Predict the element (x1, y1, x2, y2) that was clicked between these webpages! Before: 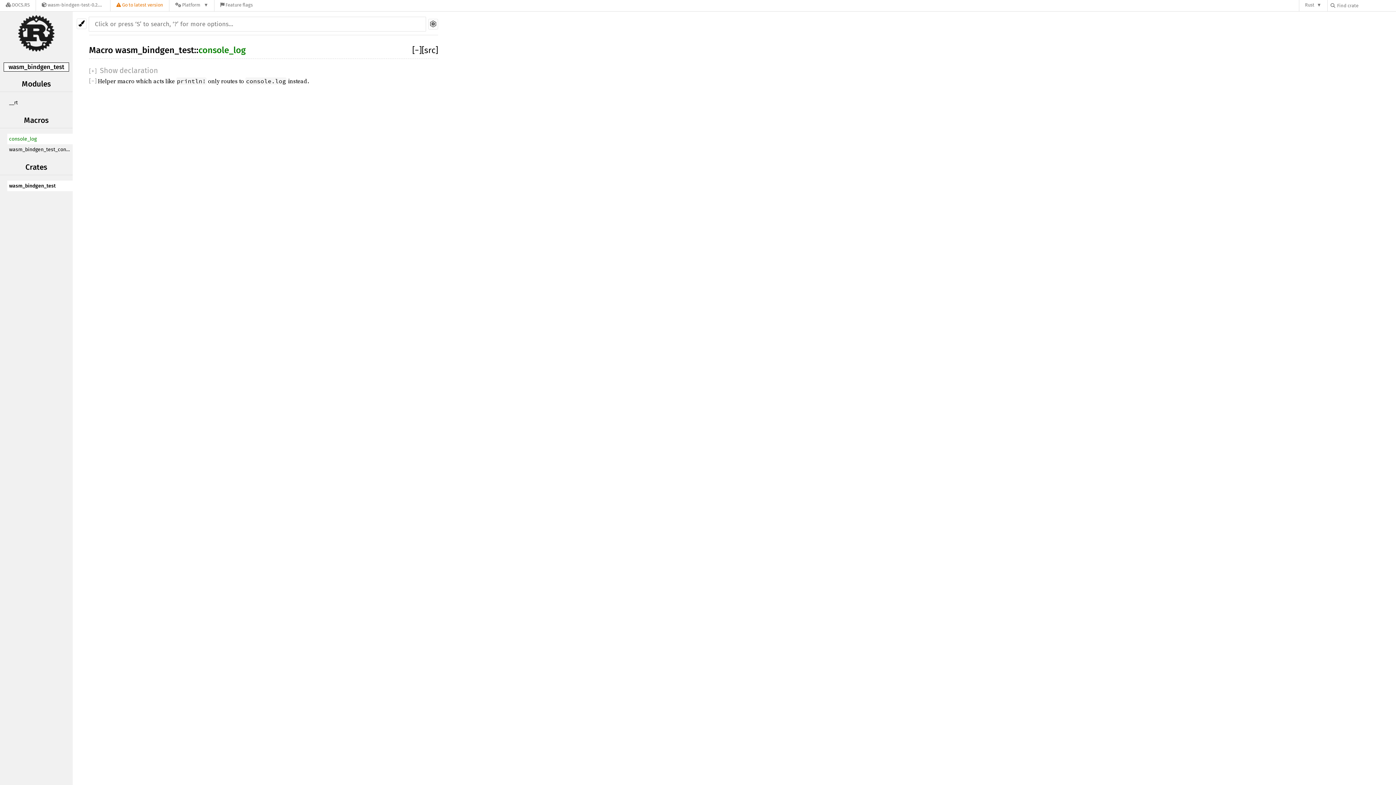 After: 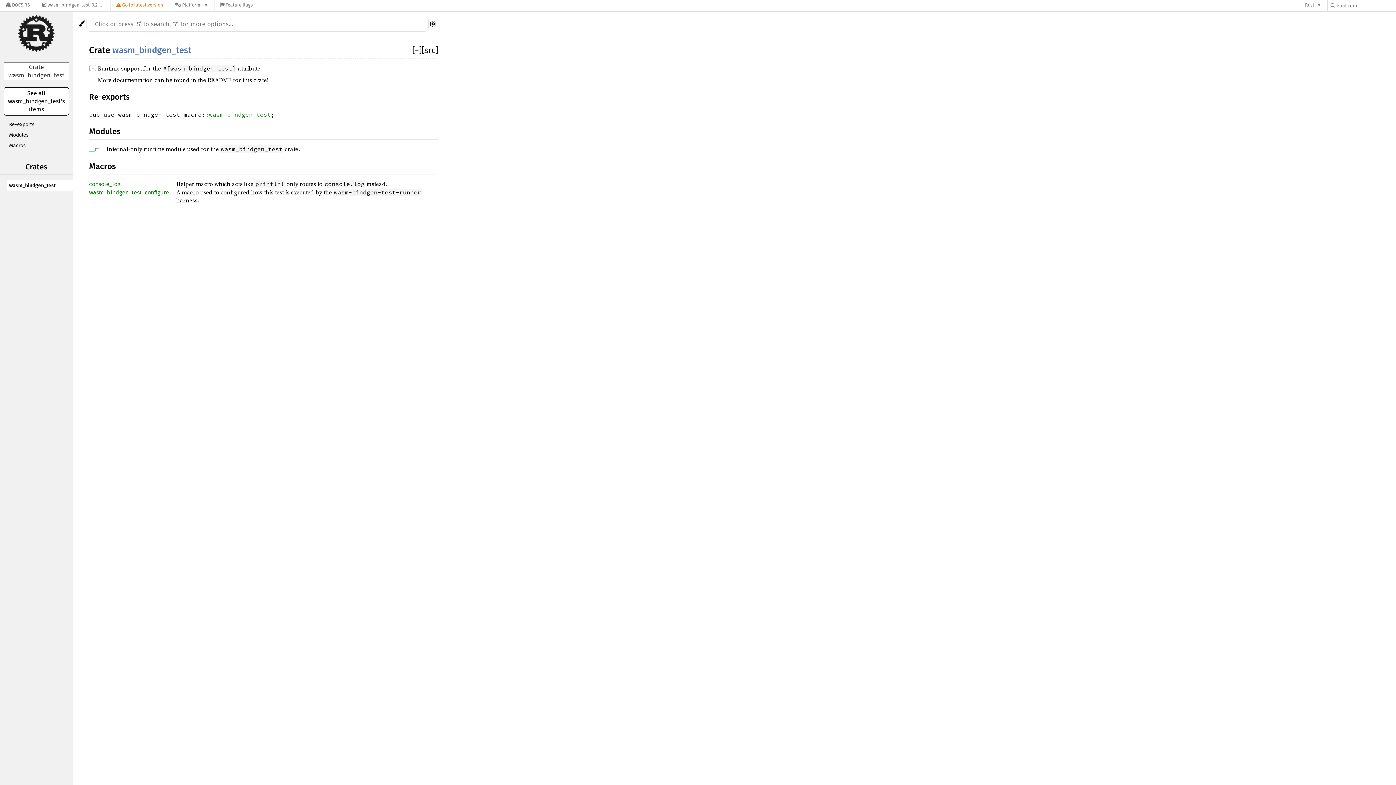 Action: label: wasm_bindgen_test bbox: (8, 63, 64, 70)